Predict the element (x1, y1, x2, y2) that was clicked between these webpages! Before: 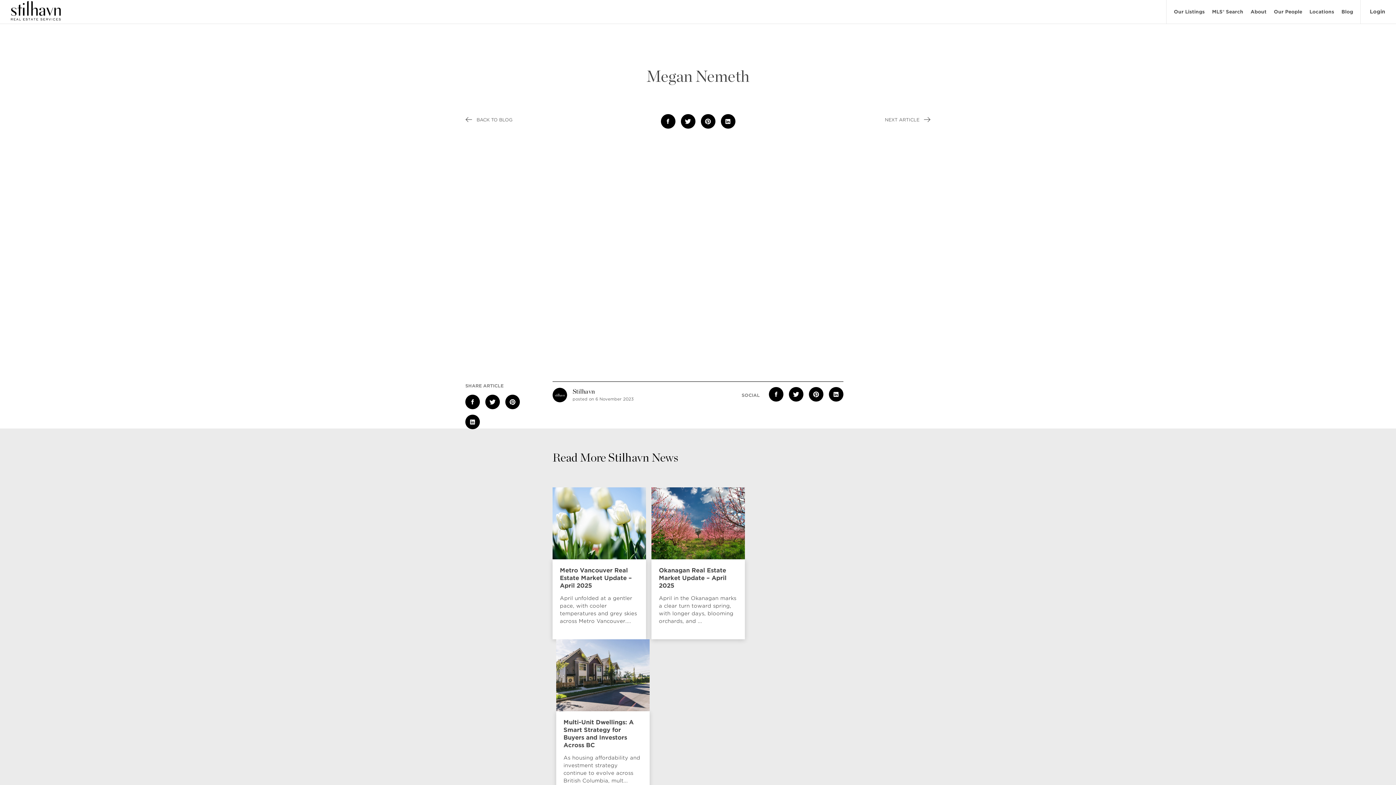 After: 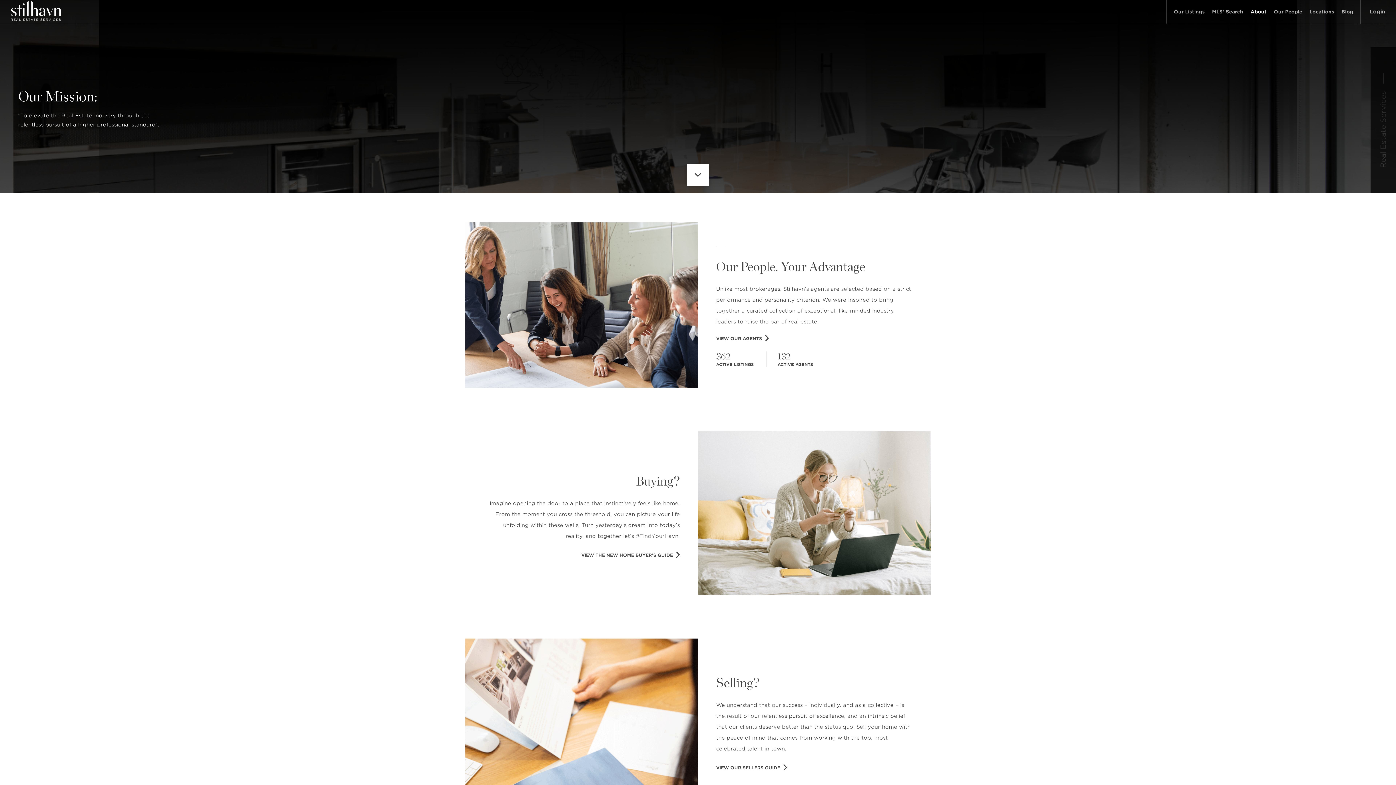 Action: bbox: (1250, 8, 1266, 15) label: About